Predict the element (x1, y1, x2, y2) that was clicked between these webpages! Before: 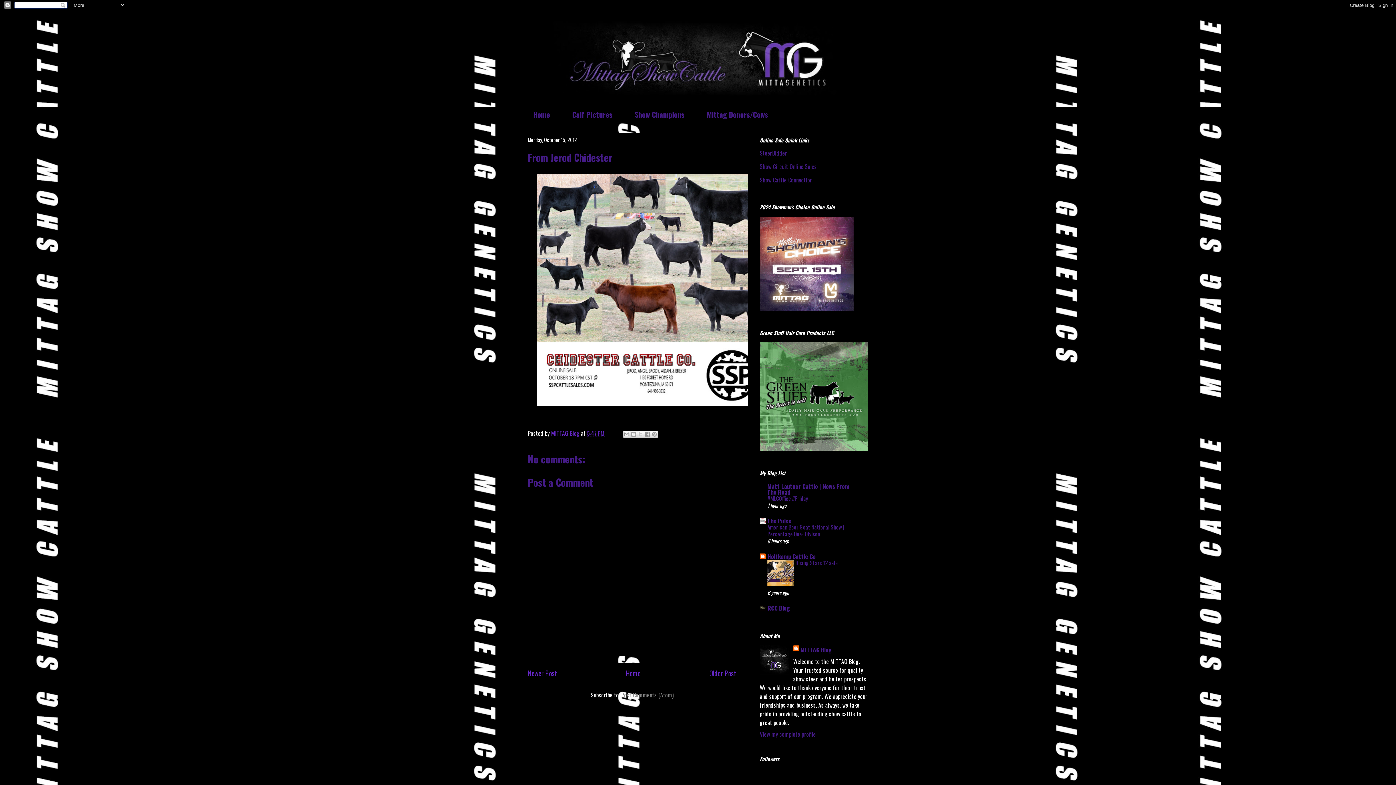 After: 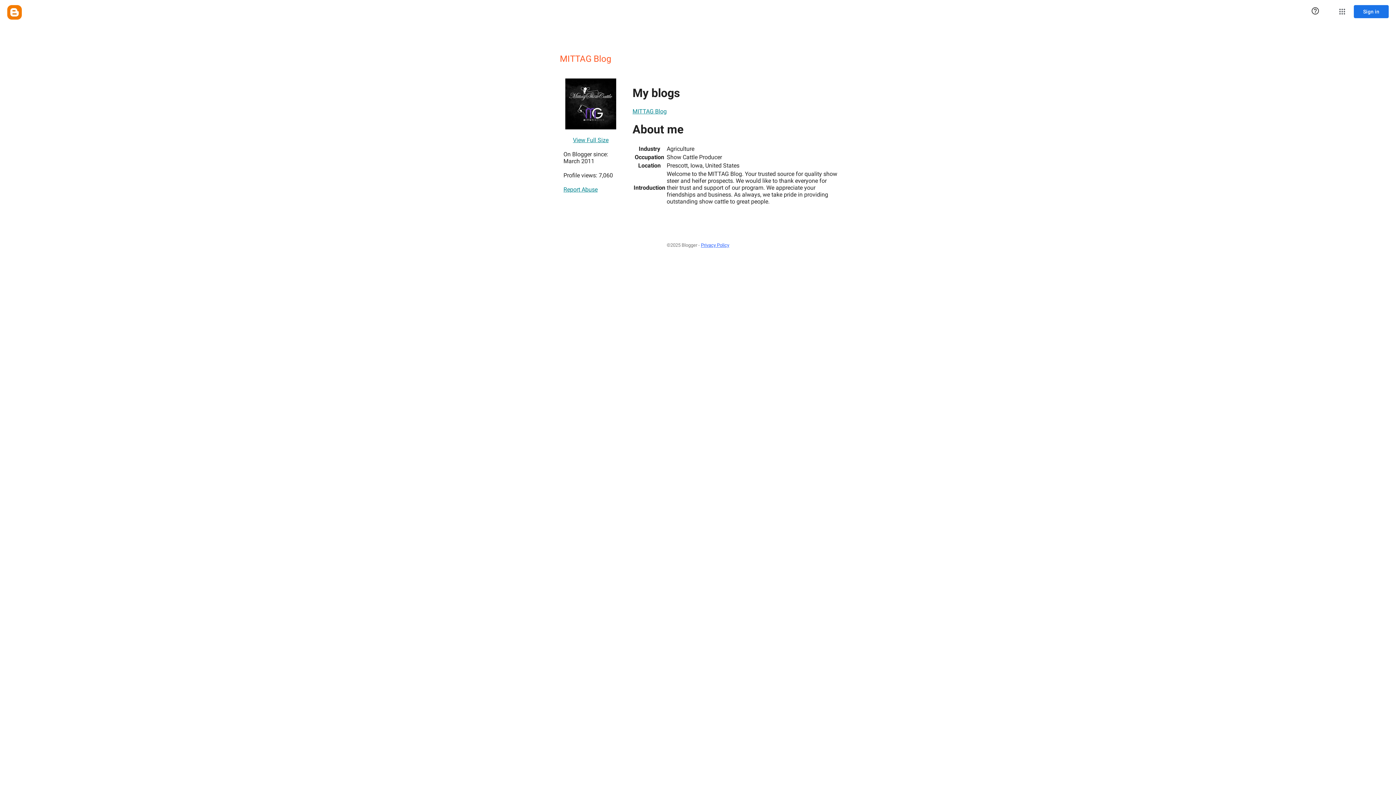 Action: bbox: (760, 730, 816, 738) label: View my complete profile